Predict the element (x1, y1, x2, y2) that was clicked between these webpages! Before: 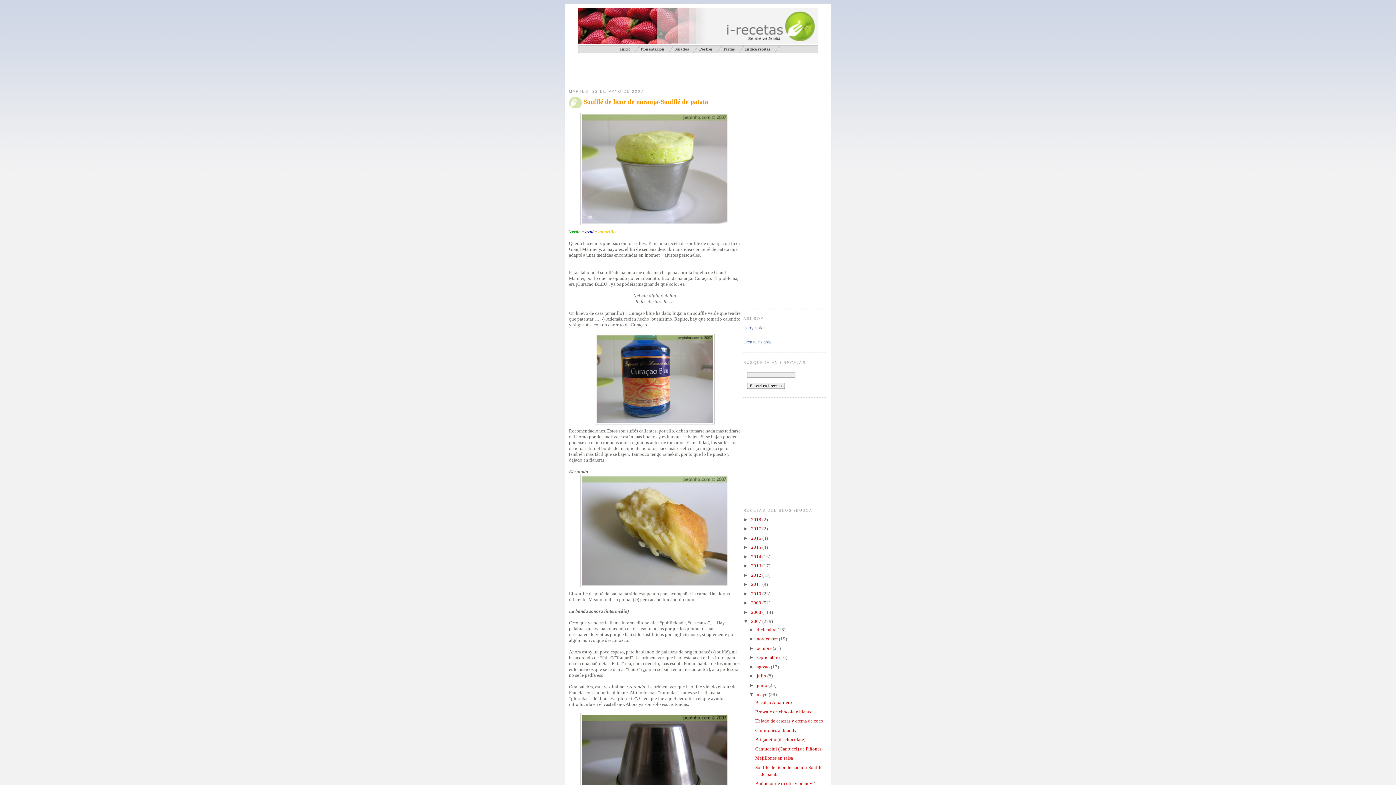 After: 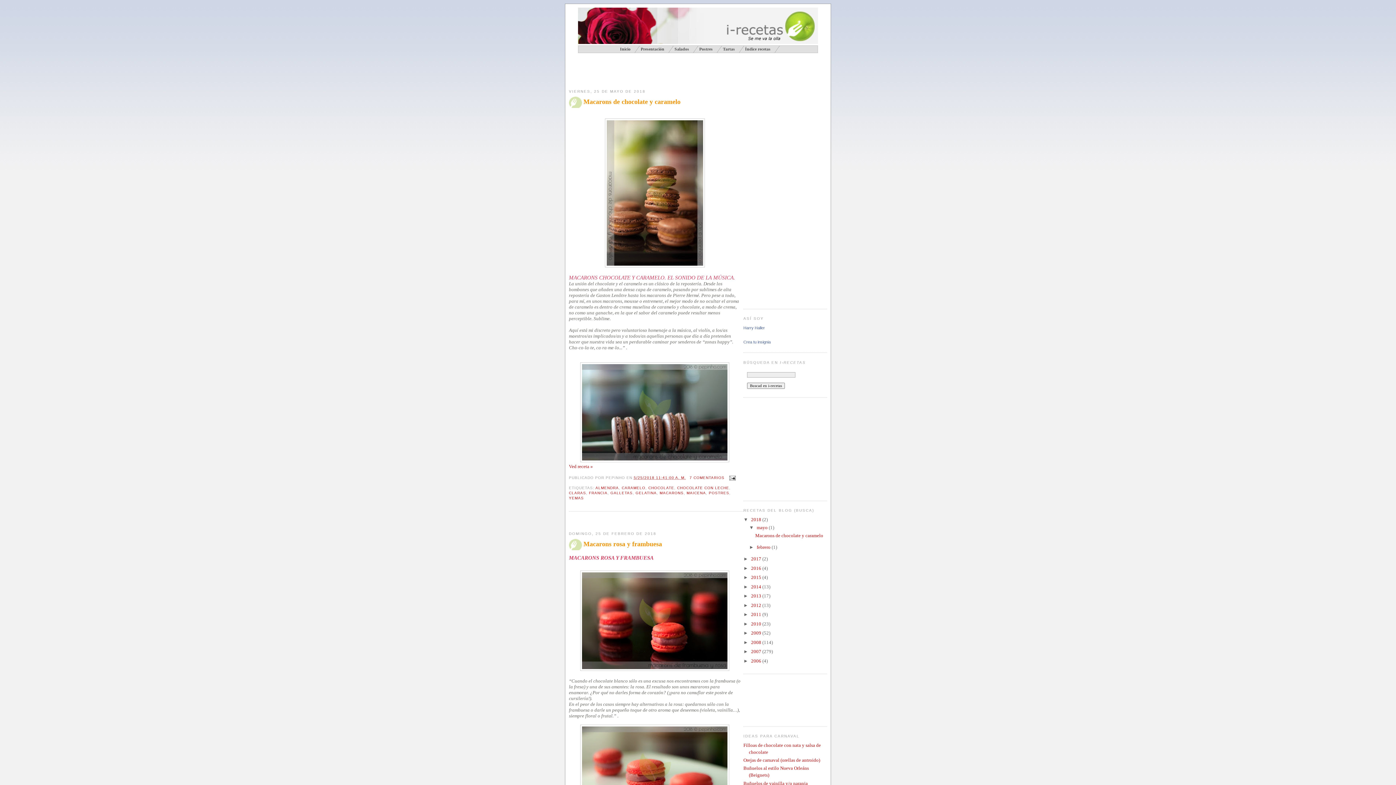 Action: bbox: (620, 45, 639, 52) label: Inicio